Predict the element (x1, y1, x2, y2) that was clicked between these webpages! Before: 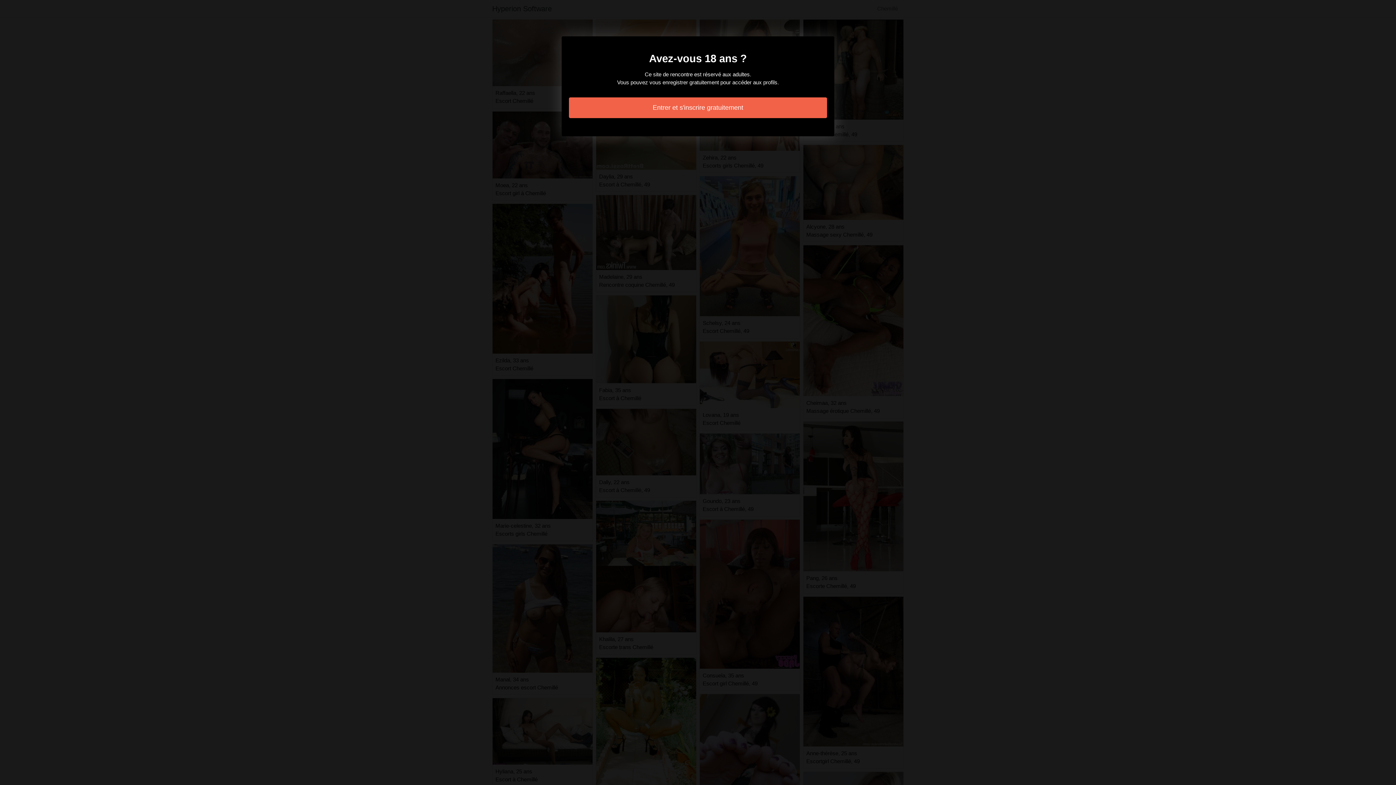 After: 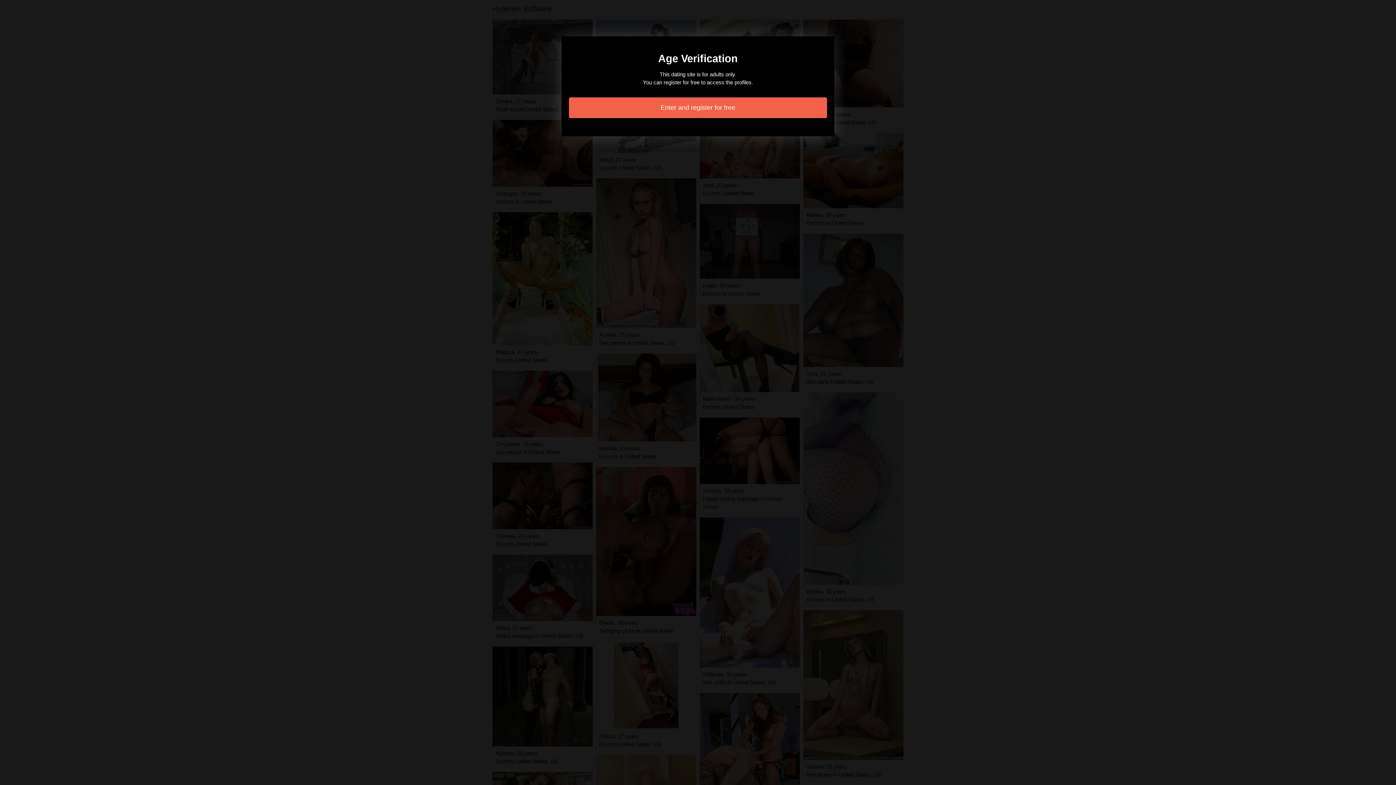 Action: label: Entrer et s'inscrire gratuitement bbox: (569, 97, 827, 118)